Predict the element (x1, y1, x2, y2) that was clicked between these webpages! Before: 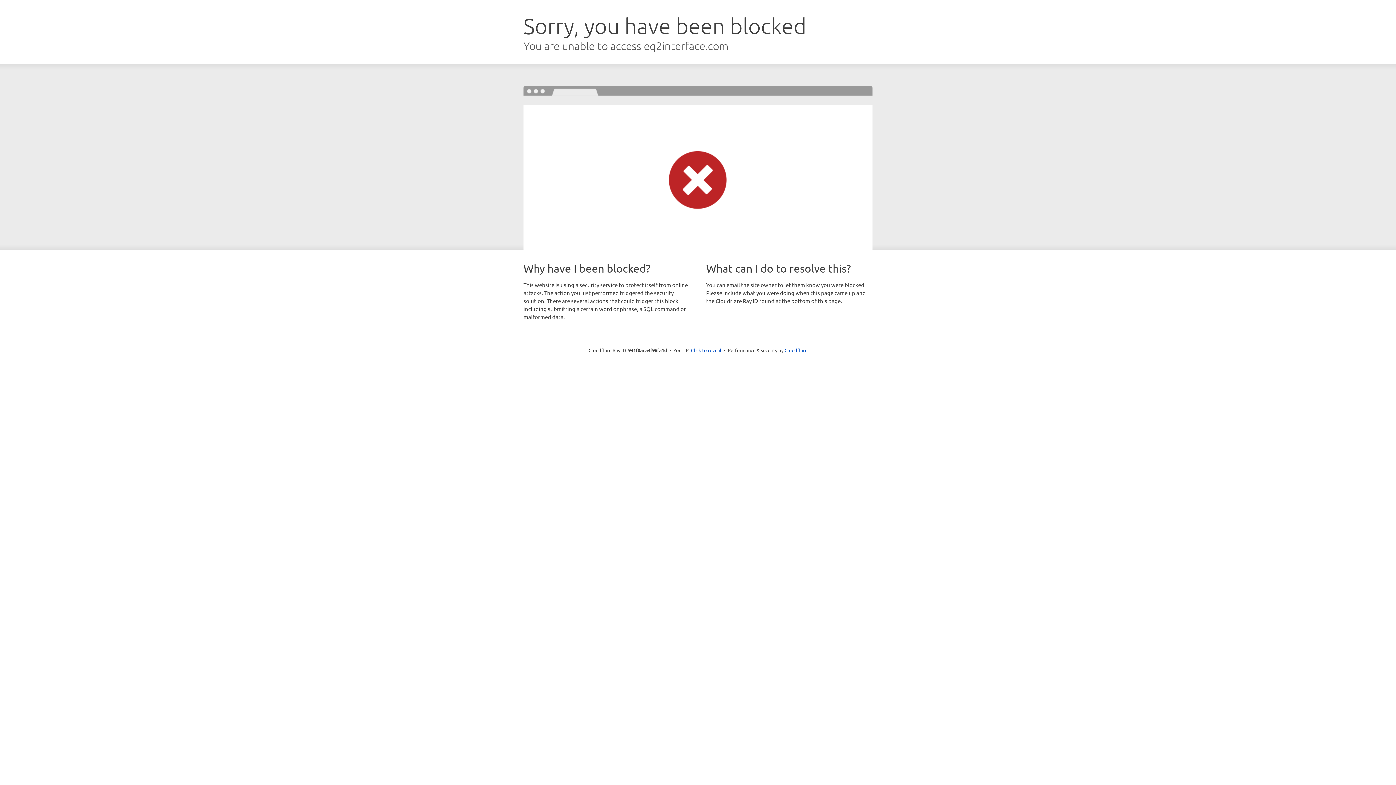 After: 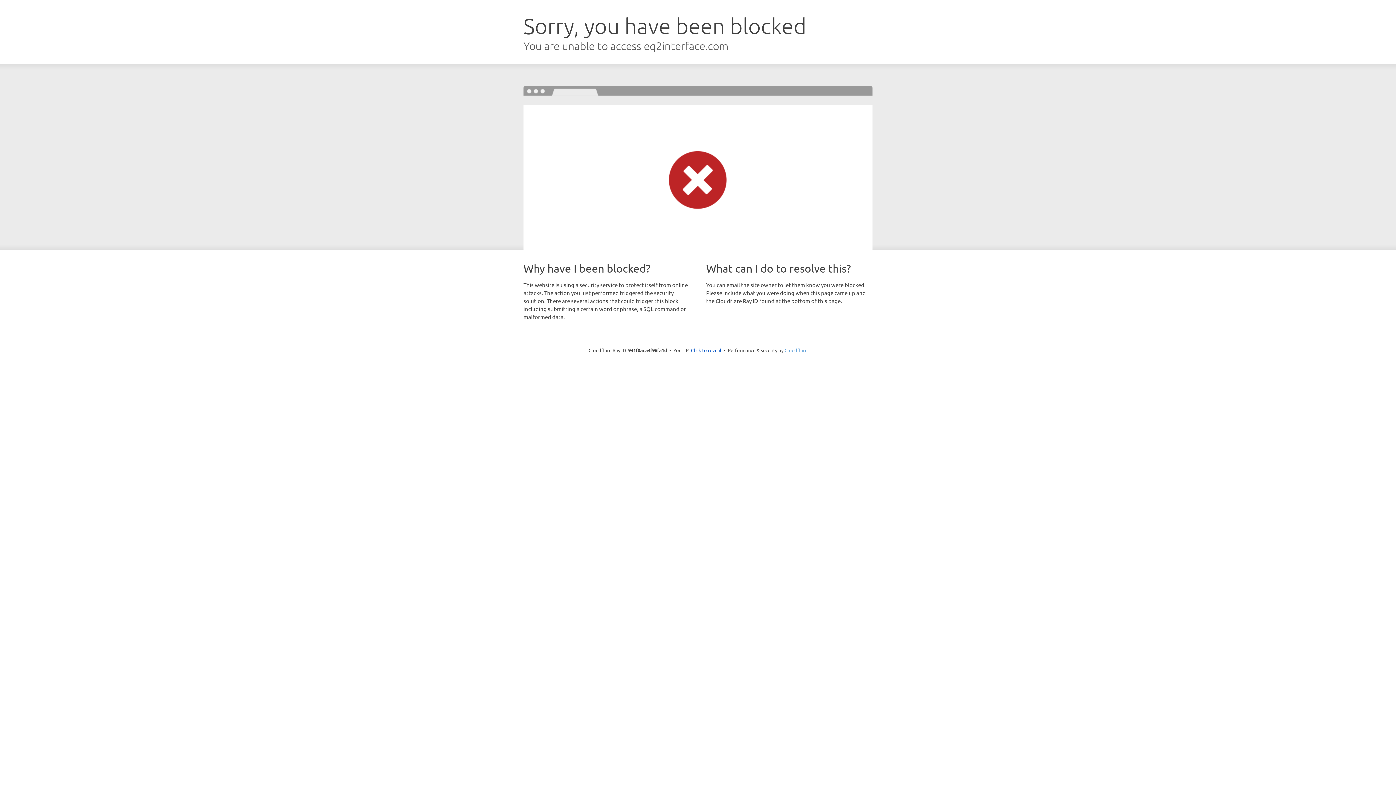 Action: label: Cloudflare bbox: (784, 347, 807, 353)